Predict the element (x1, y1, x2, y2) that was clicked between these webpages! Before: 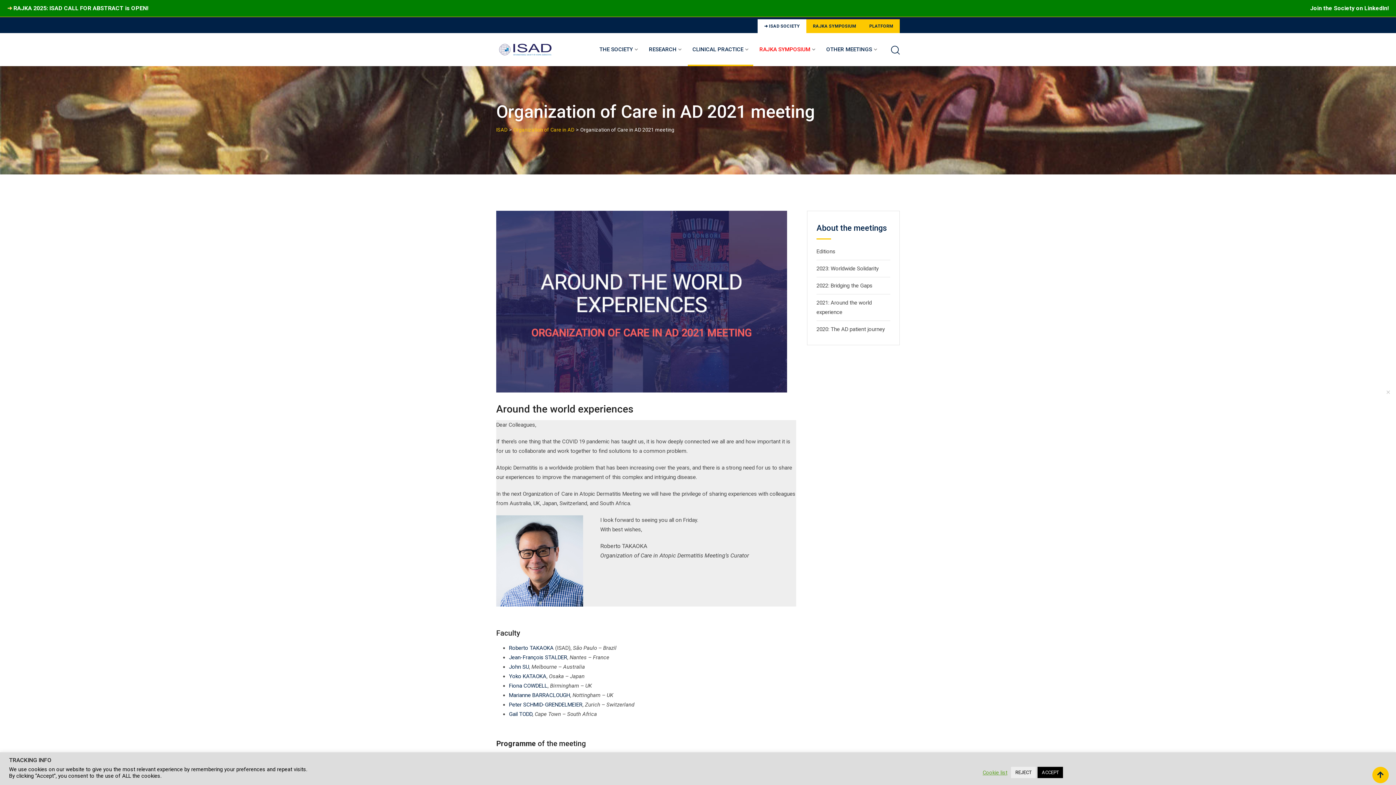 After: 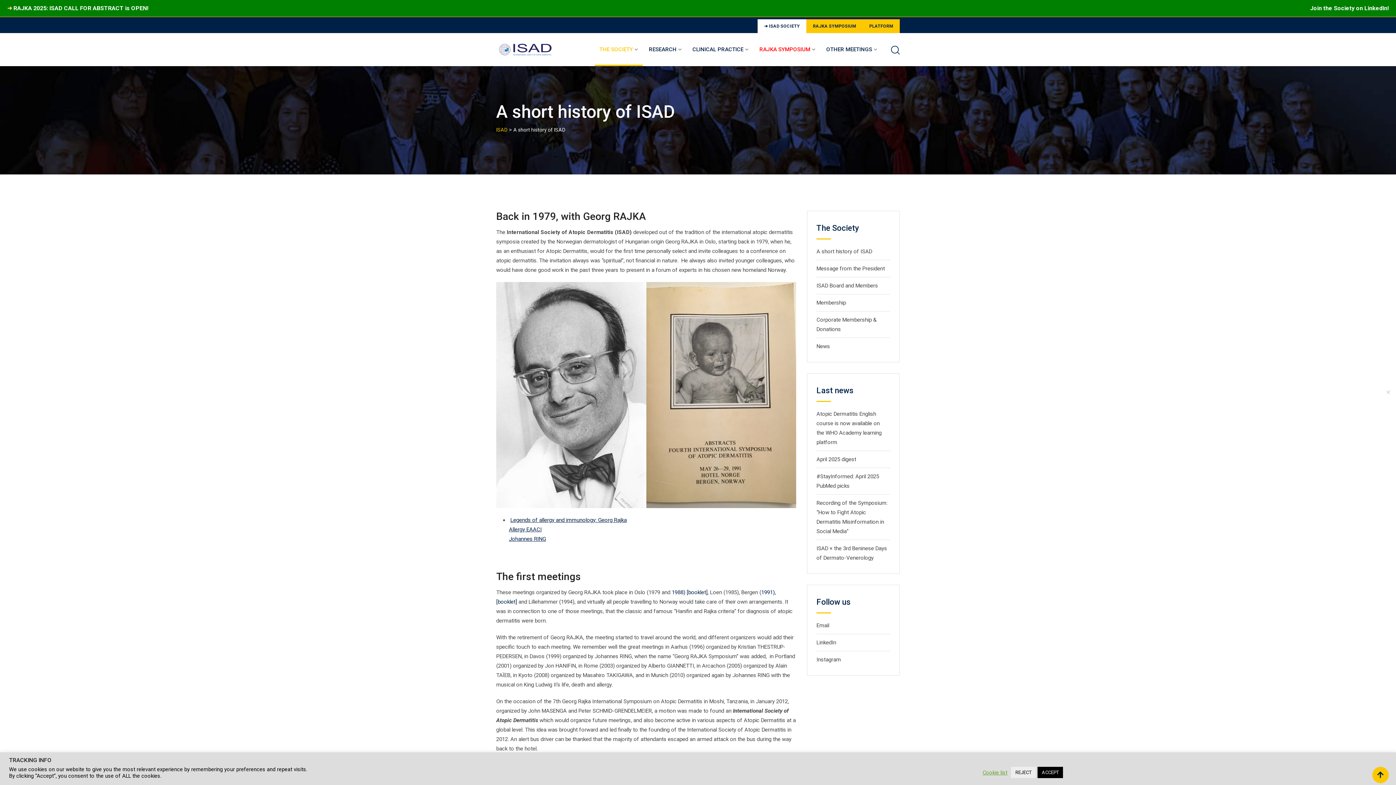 Action: label: THE SOCIETY bbox: (594, 33, 642, 66)